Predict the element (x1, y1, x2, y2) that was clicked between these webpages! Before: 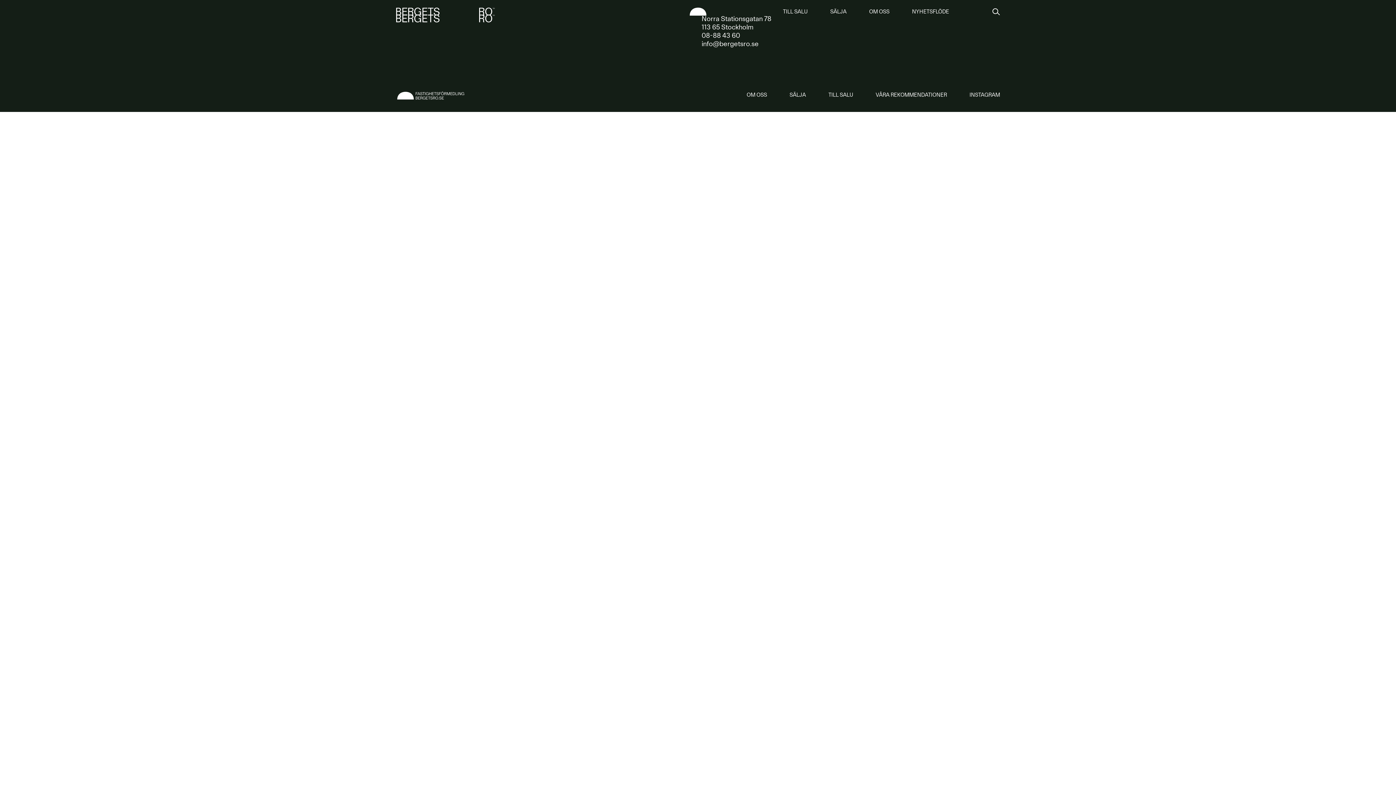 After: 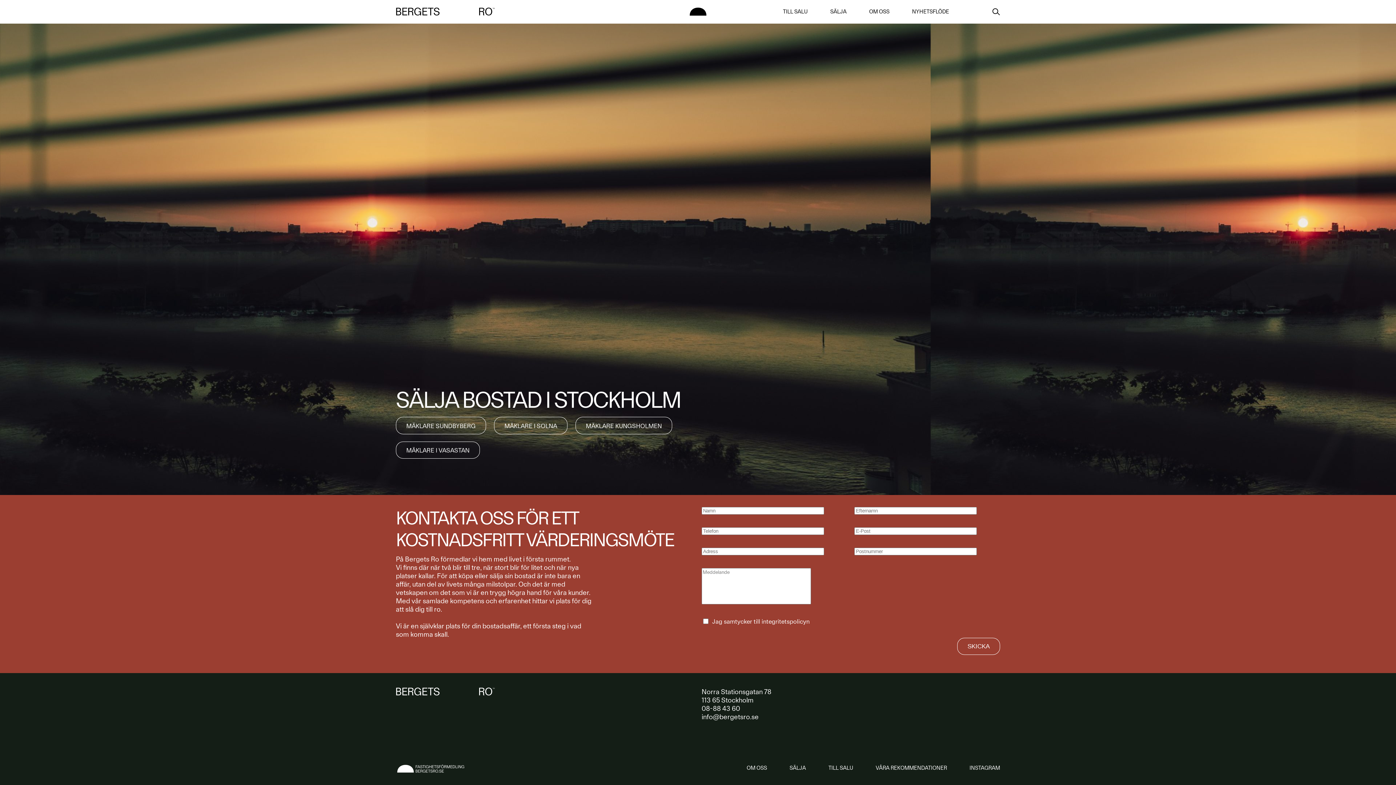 Action: bbox: (830, 8, 846, 14) label: SÄLJA